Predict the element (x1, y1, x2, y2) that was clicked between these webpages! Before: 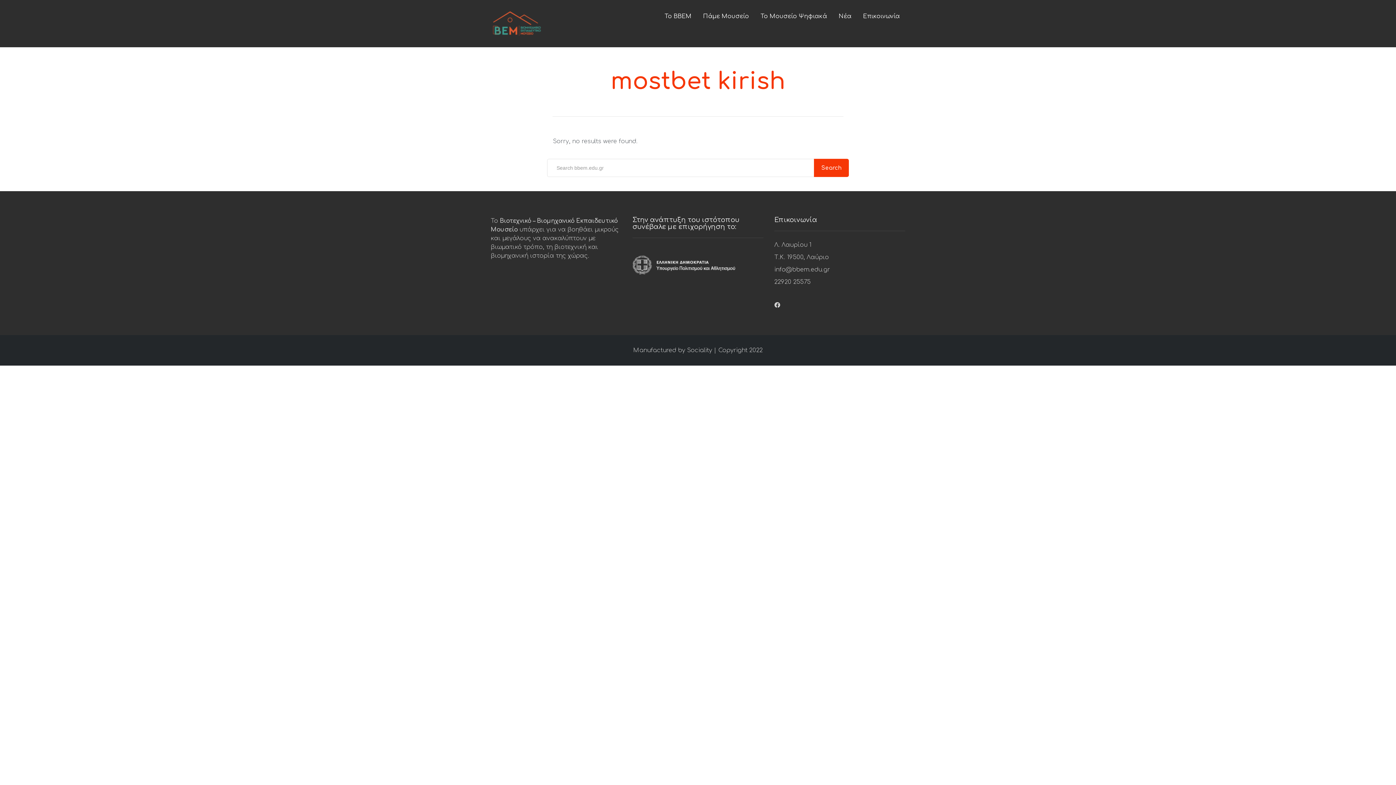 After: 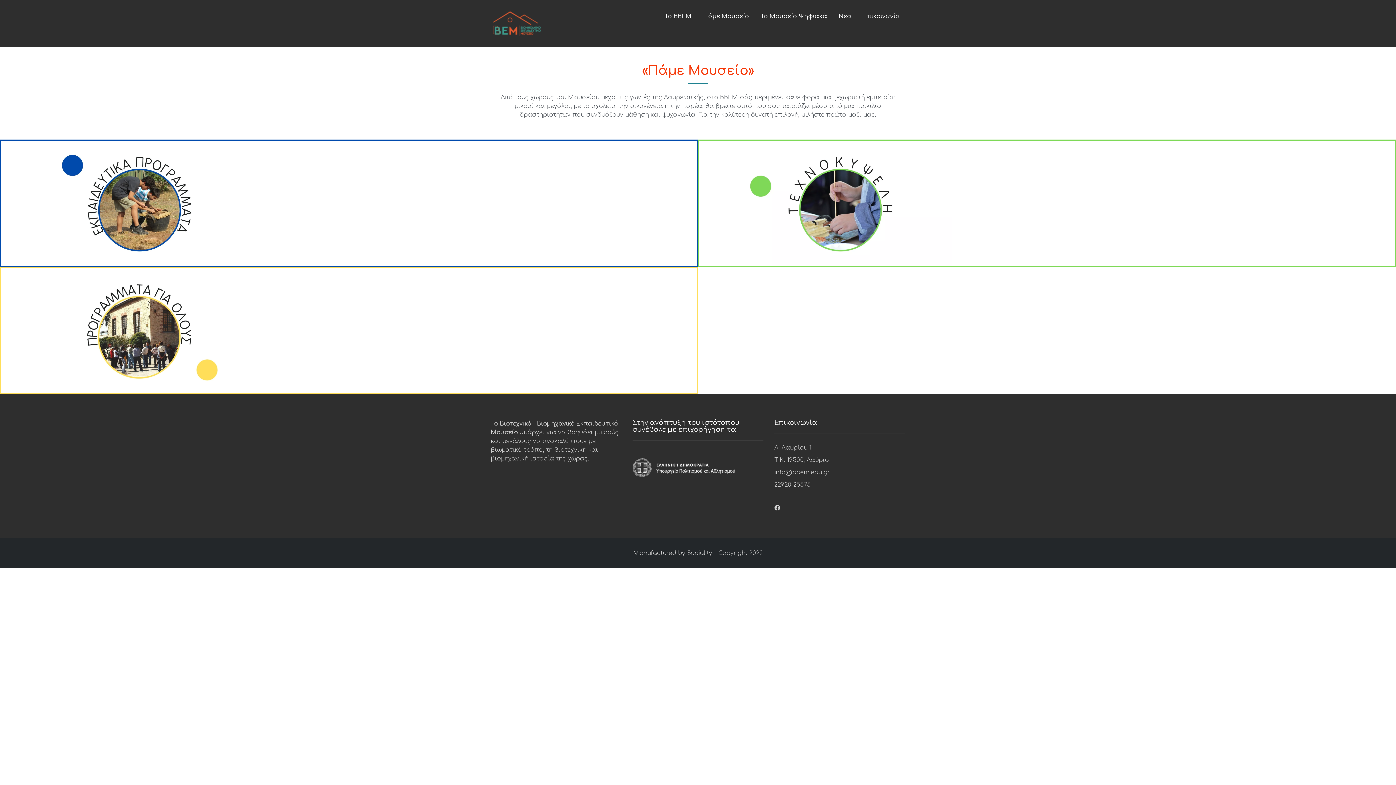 Action: bbox: (703, 7, 749, 25) label: Πάμε Μουσείο